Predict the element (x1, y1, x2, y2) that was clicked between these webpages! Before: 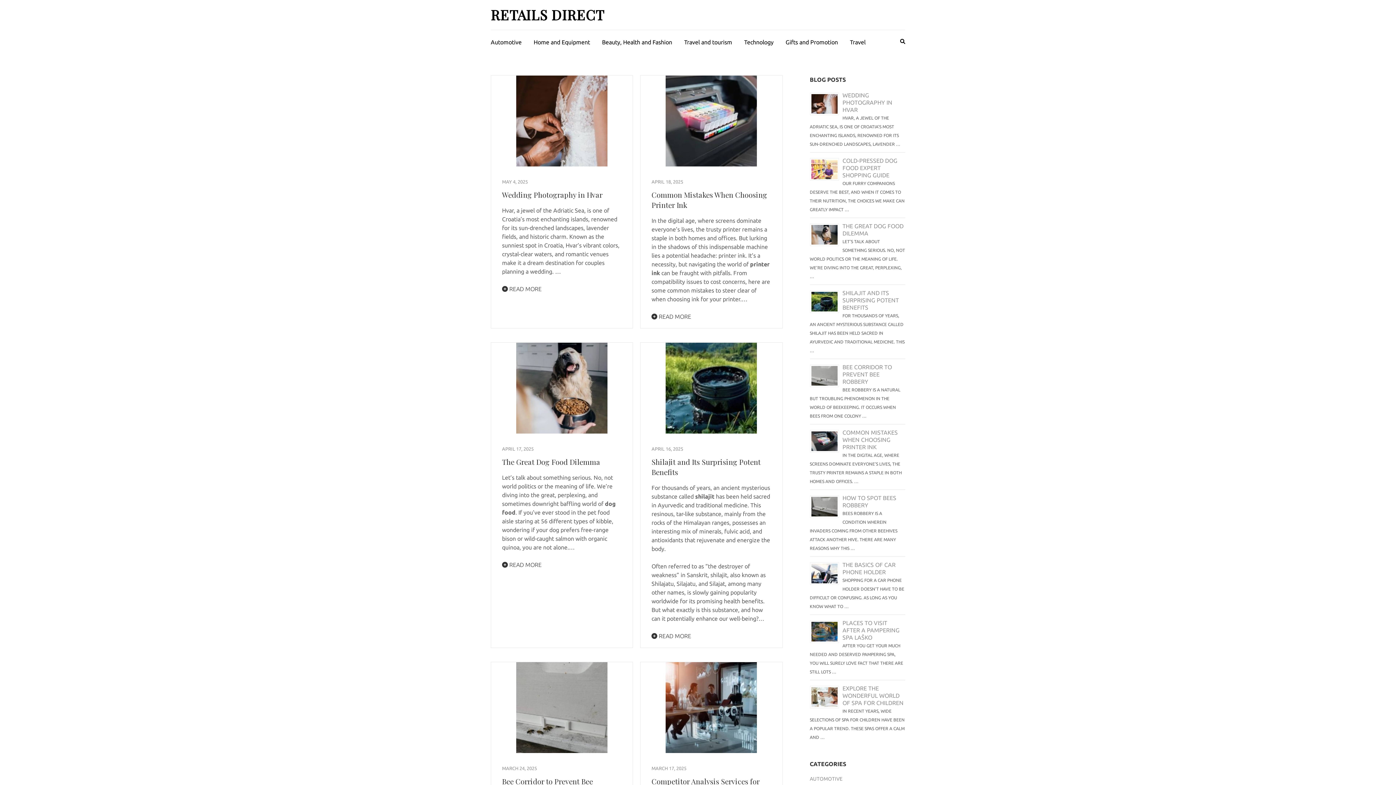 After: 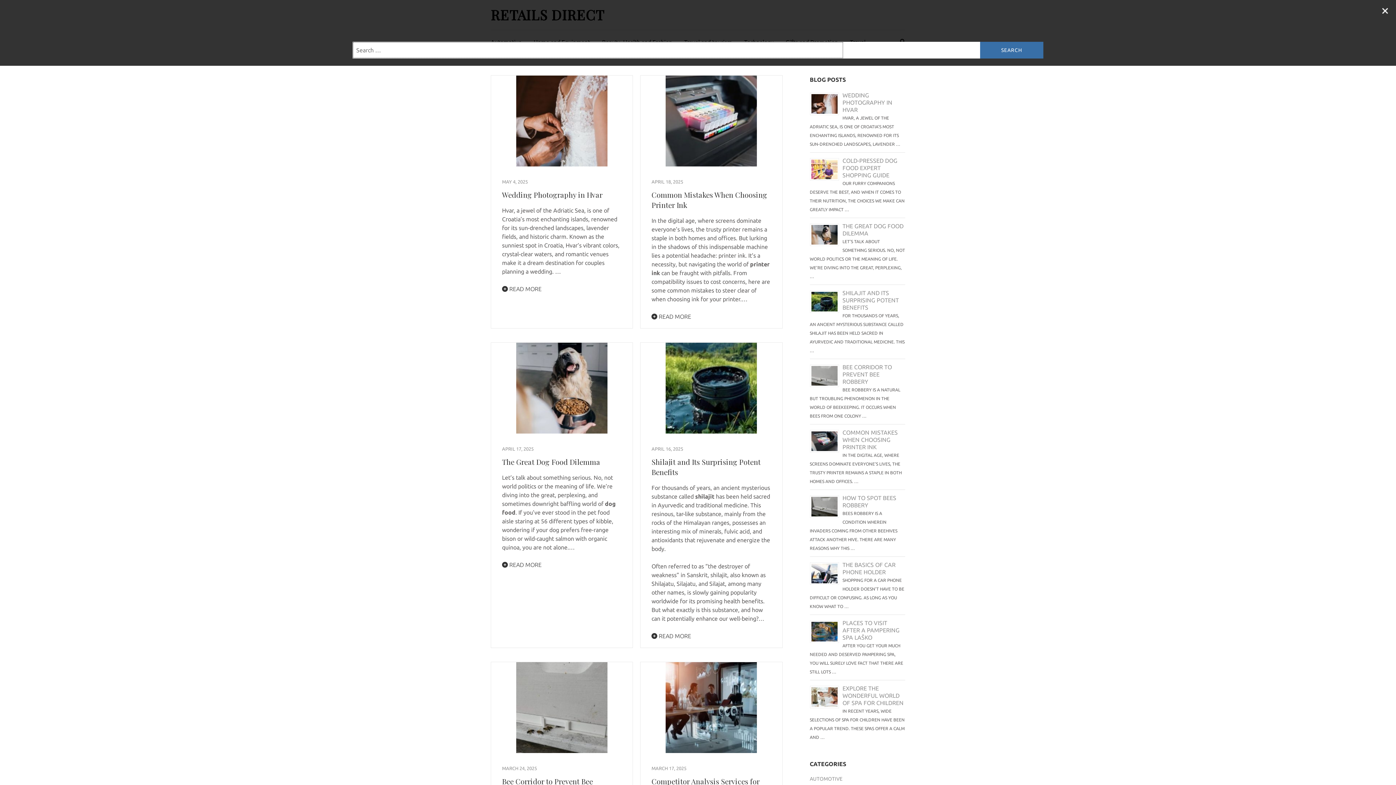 Action: bbox: (900, 37, 905, 45)